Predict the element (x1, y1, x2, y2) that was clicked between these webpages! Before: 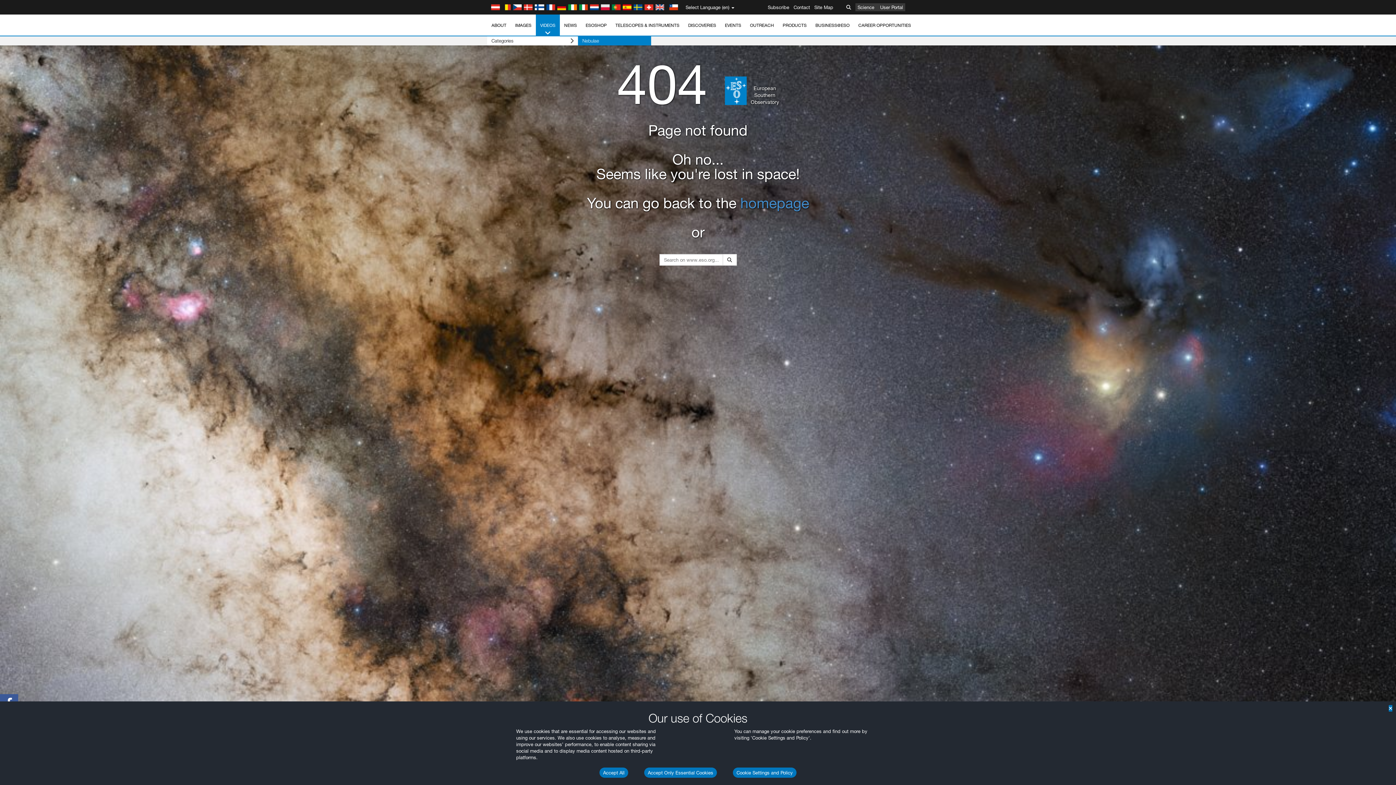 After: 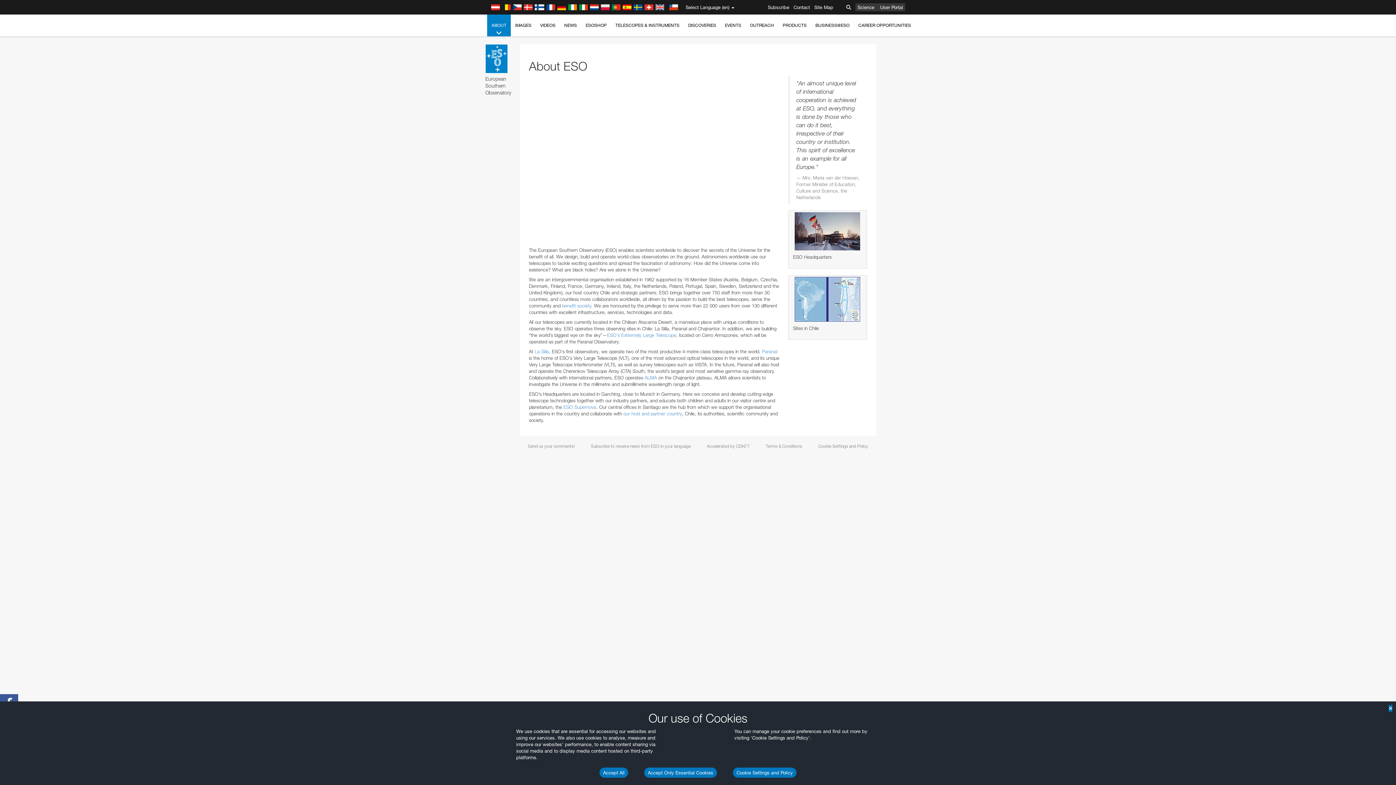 Action: label: ABOUT bbox: (487, 14, 510, 36)